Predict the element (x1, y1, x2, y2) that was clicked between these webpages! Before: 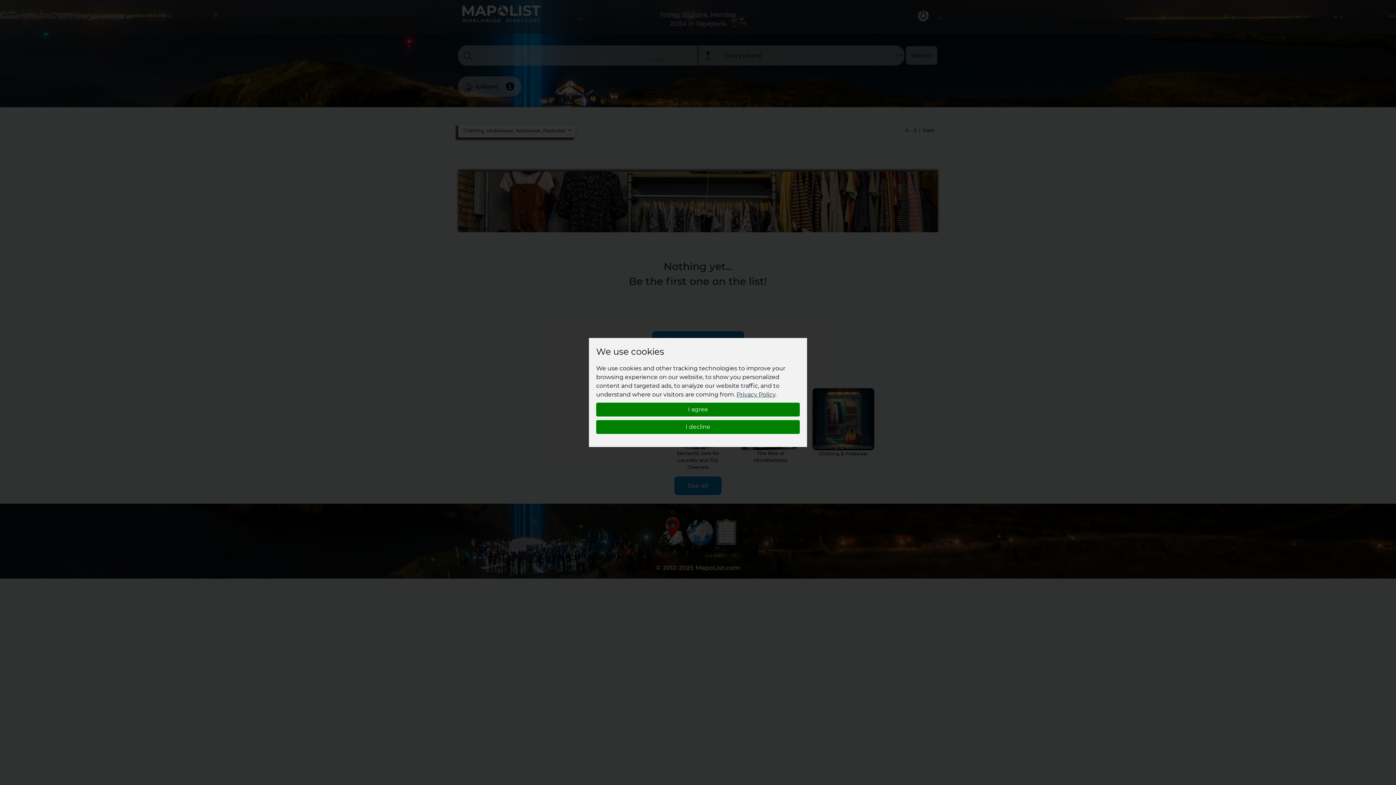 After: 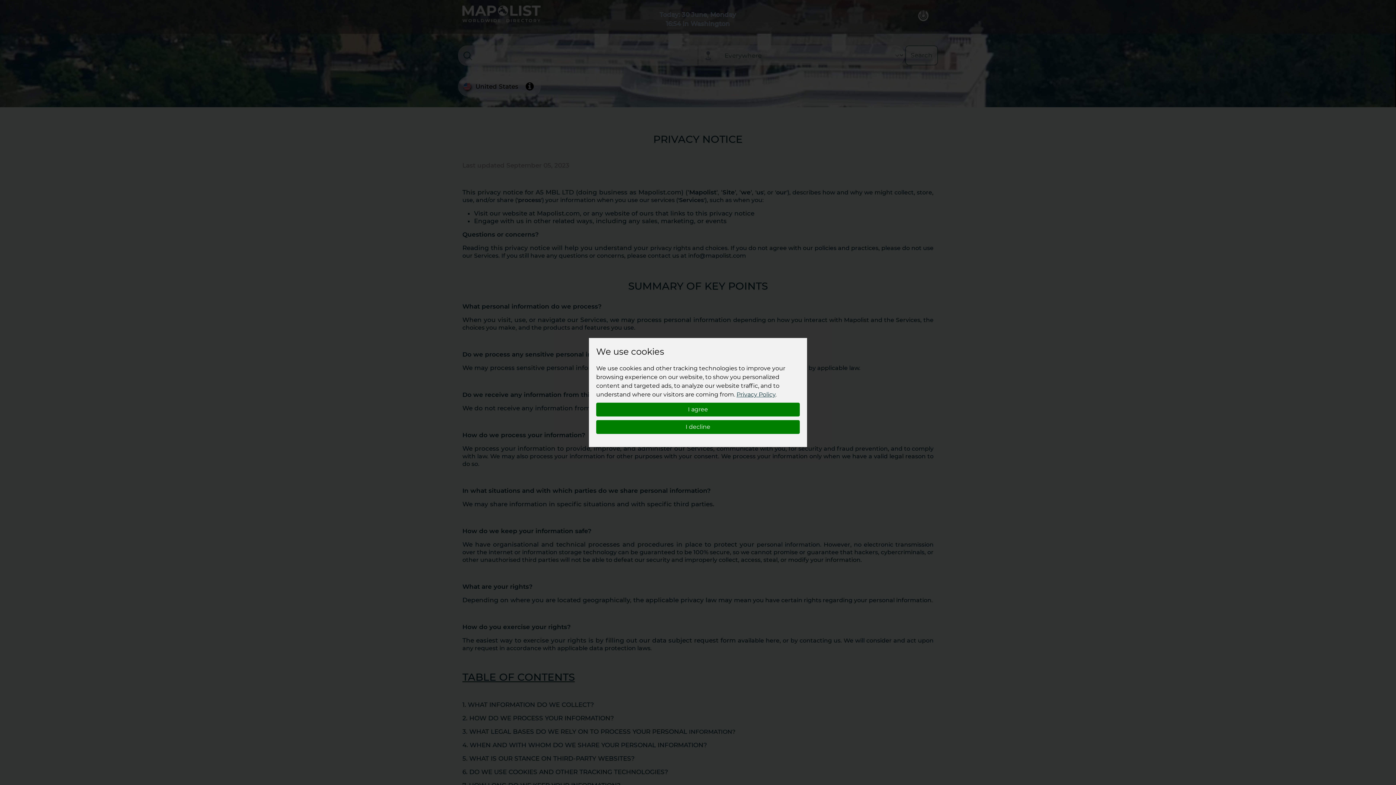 Action: label: Privacy Policy bbox: (736, 391, 775, 398)